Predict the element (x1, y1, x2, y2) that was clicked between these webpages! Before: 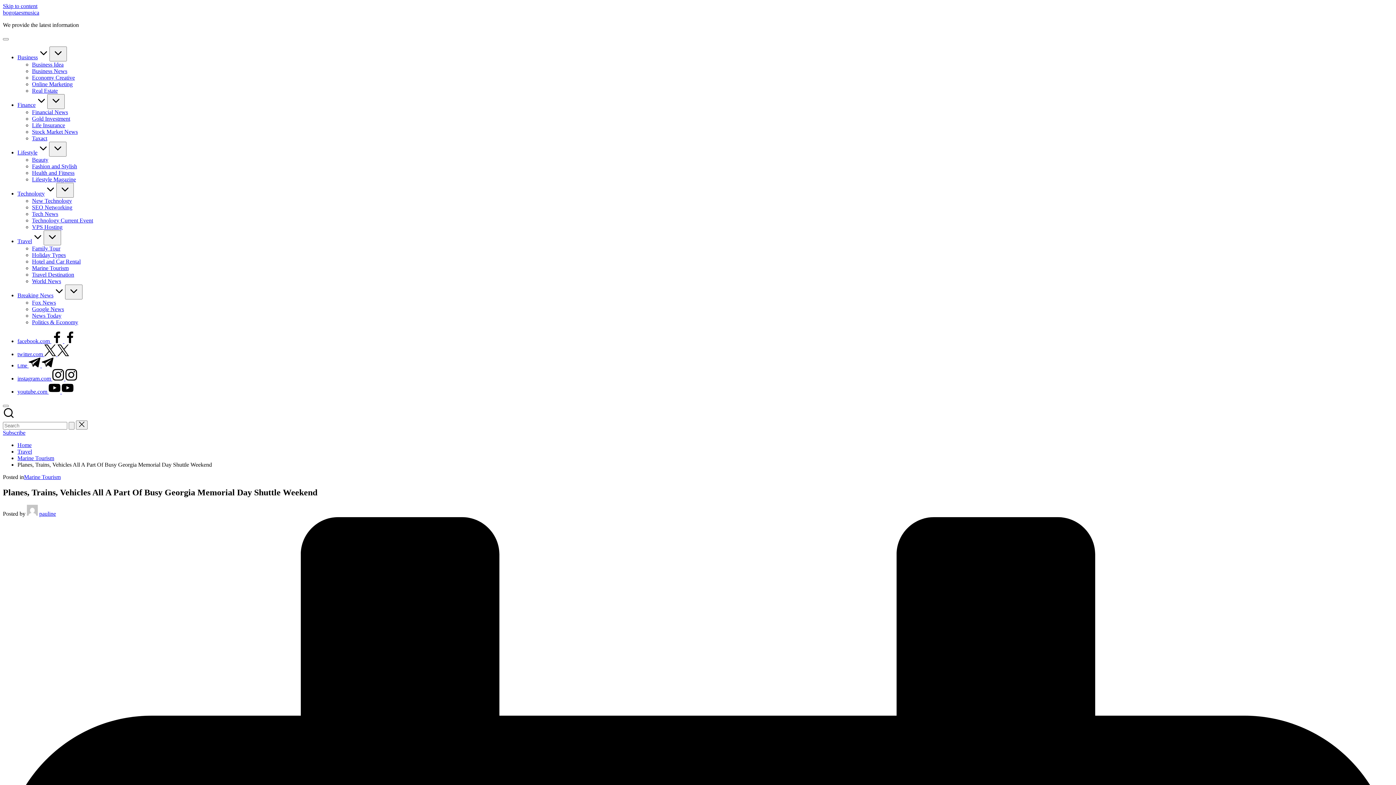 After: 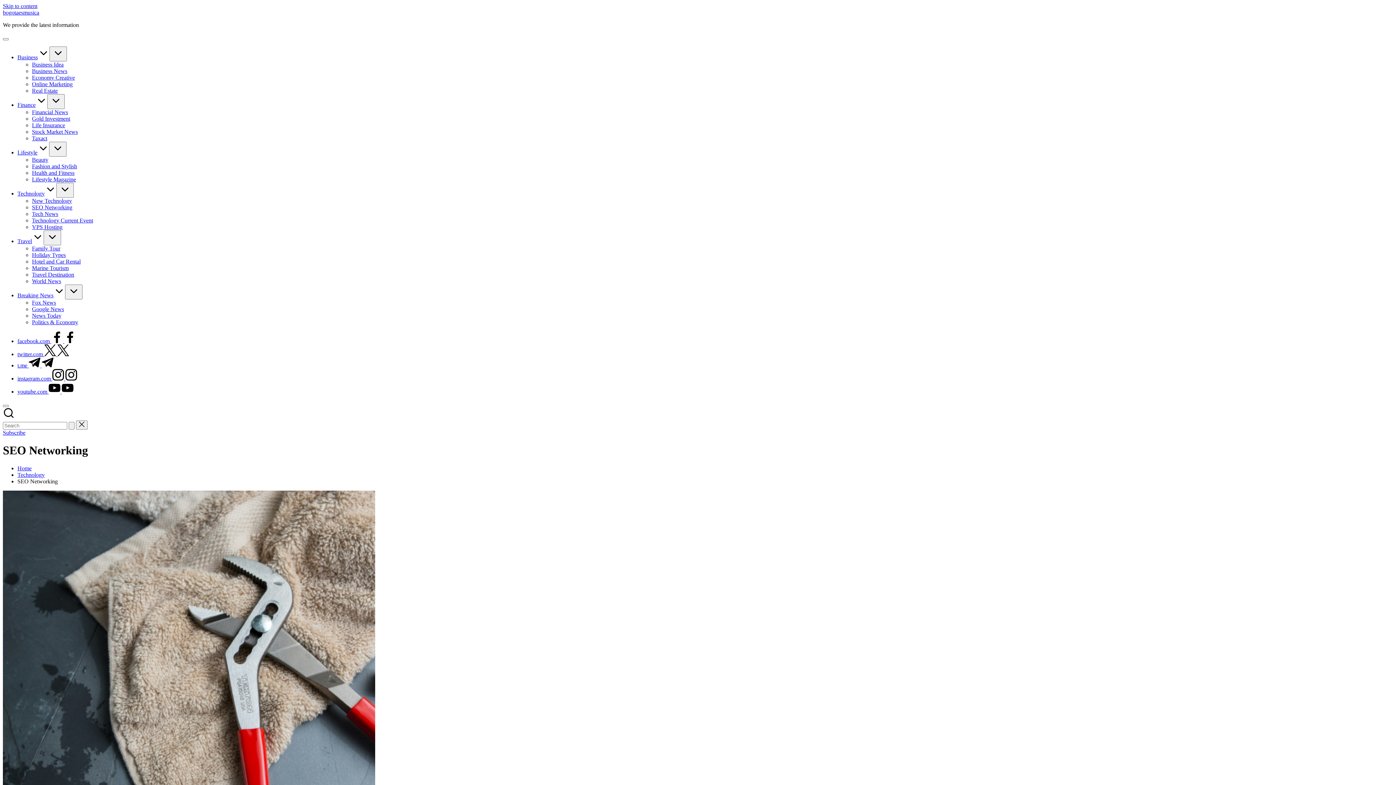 Action: label: SEO Networking bbox: (32, 204, 72, 210)